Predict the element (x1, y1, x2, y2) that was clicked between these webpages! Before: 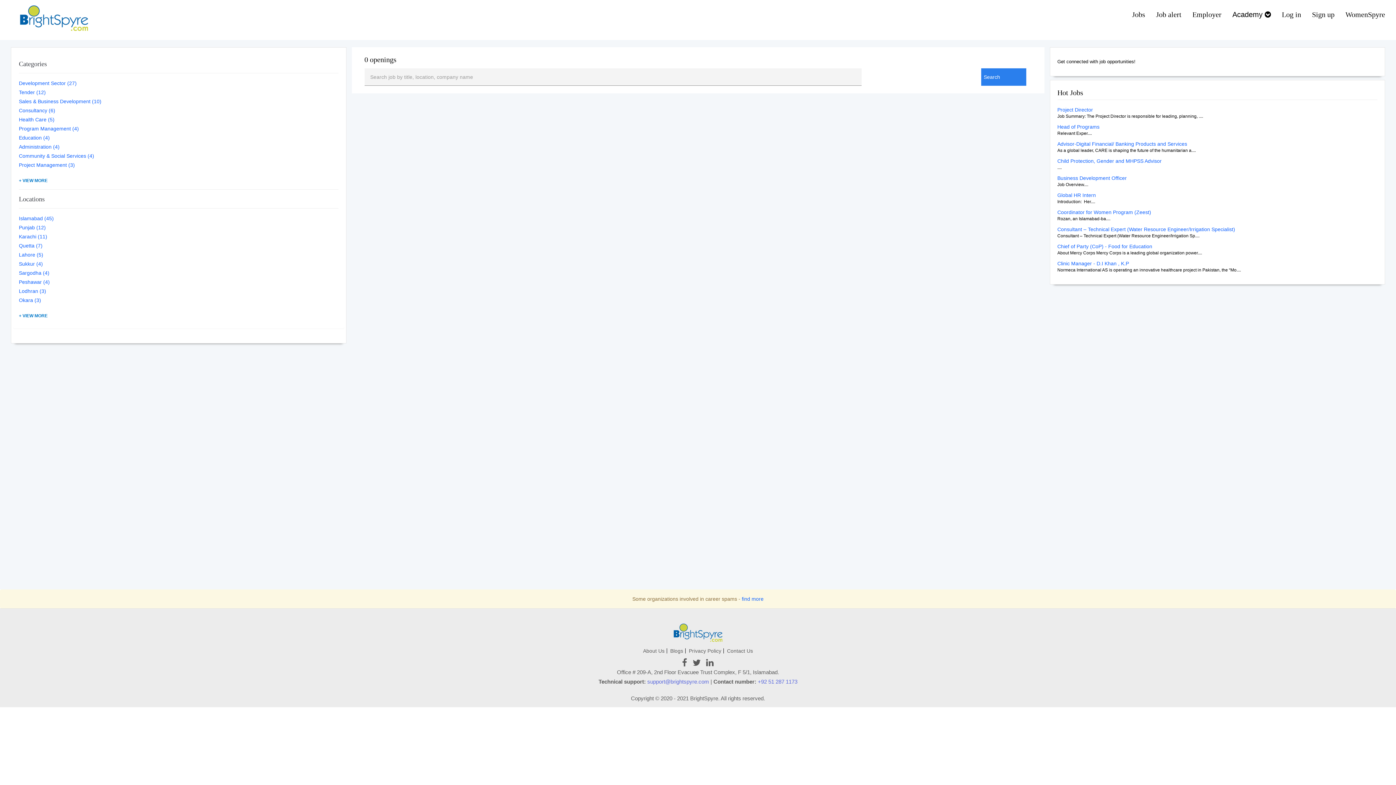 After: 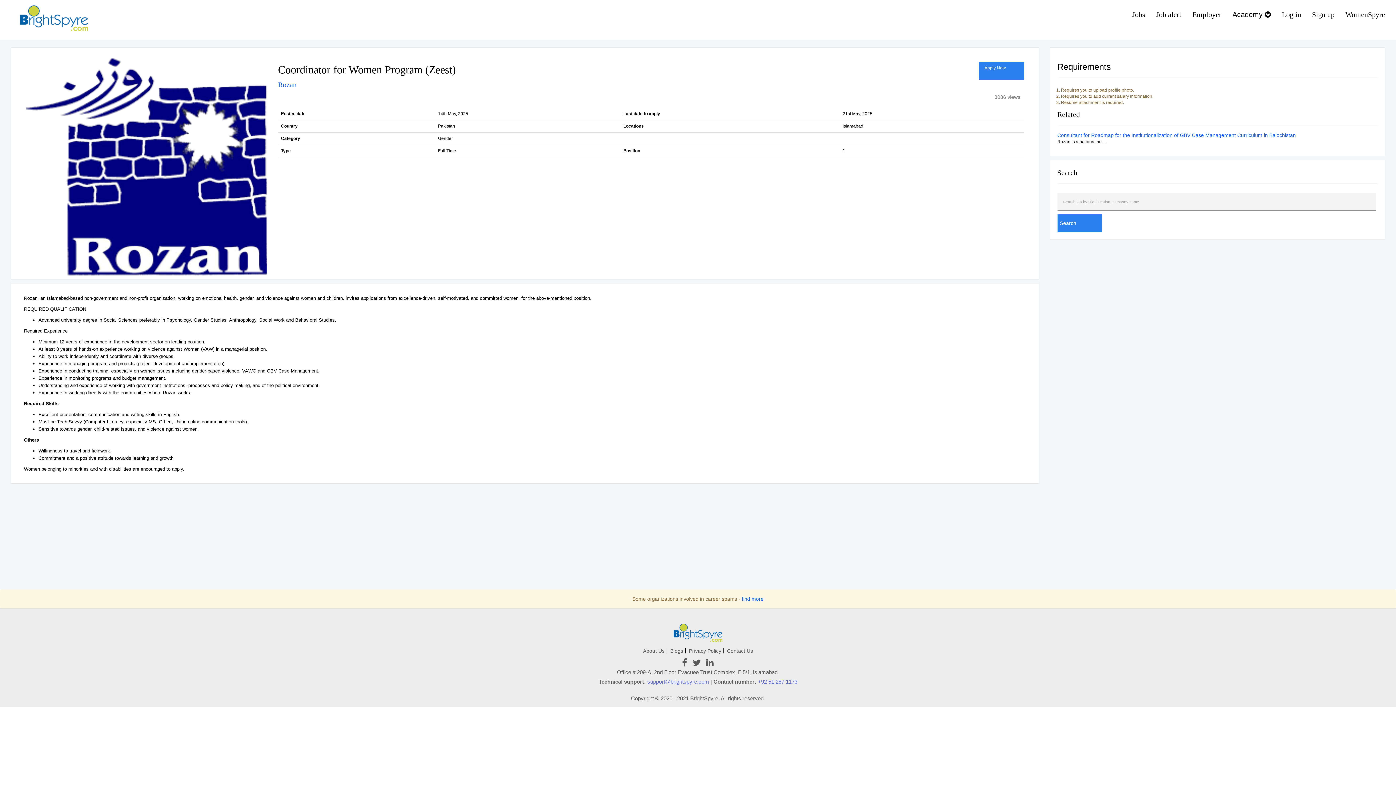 Action: label: Coordinator for Women Program (Zeest) bbox: (1057, 209, 1151, 215)